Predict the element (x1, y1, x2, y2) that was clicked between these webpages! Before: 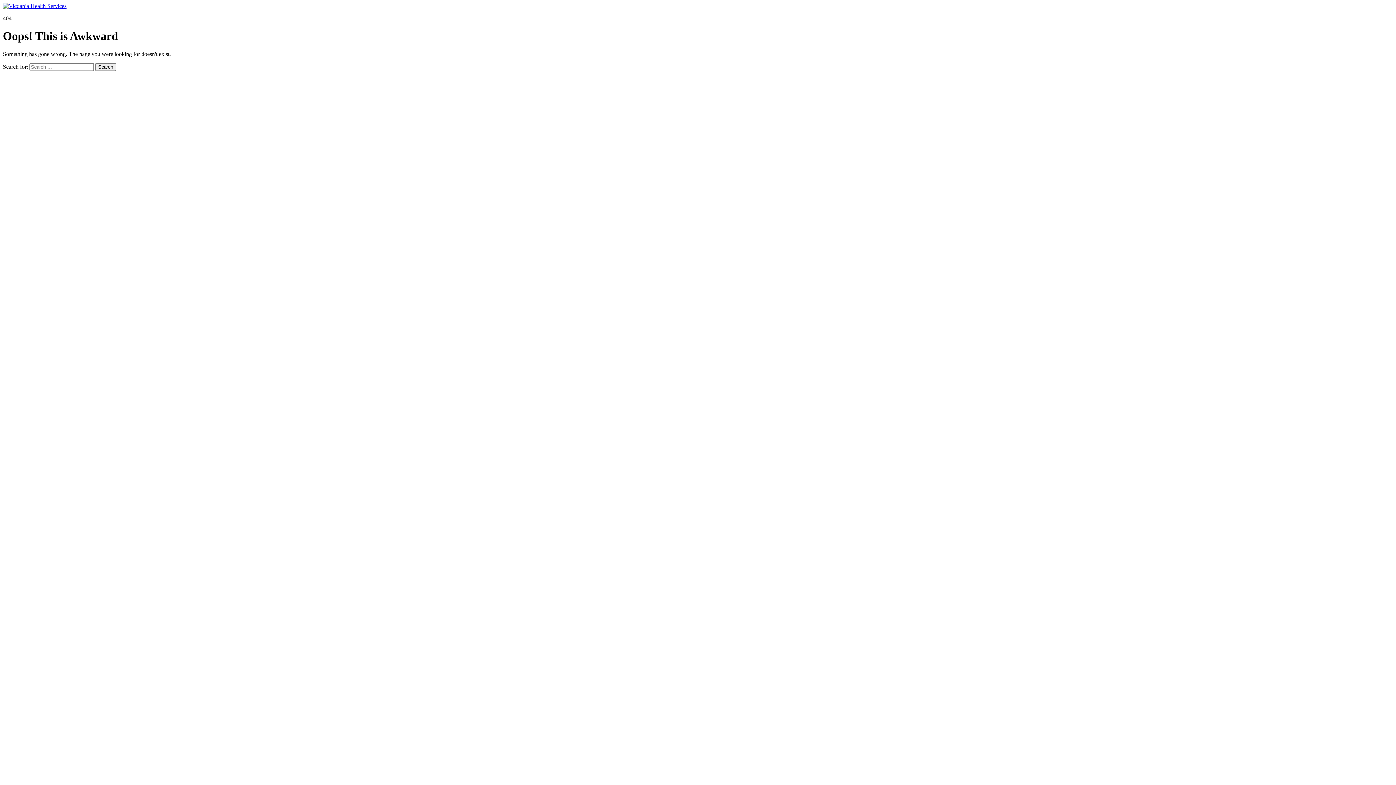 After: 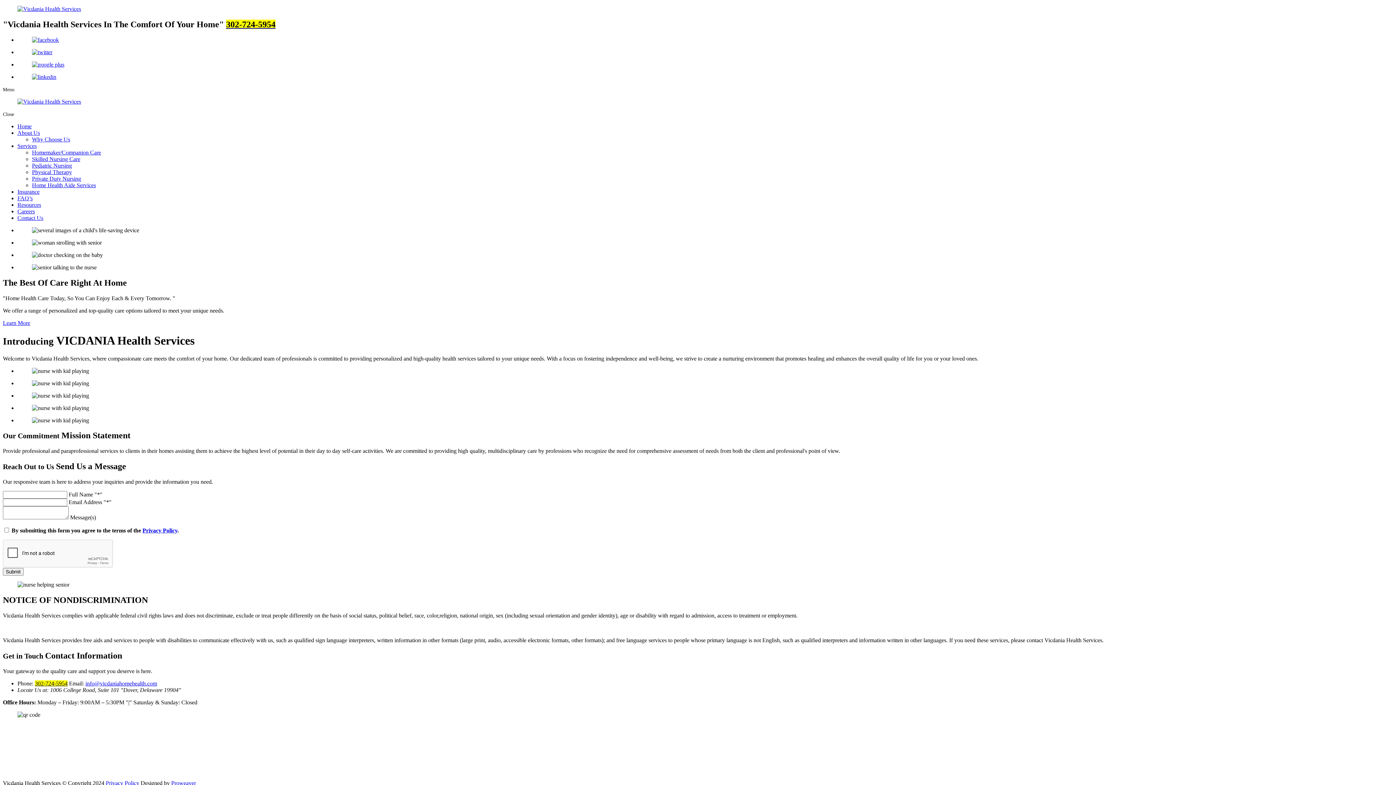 Action: bbox: (2, 2, 66, 9)